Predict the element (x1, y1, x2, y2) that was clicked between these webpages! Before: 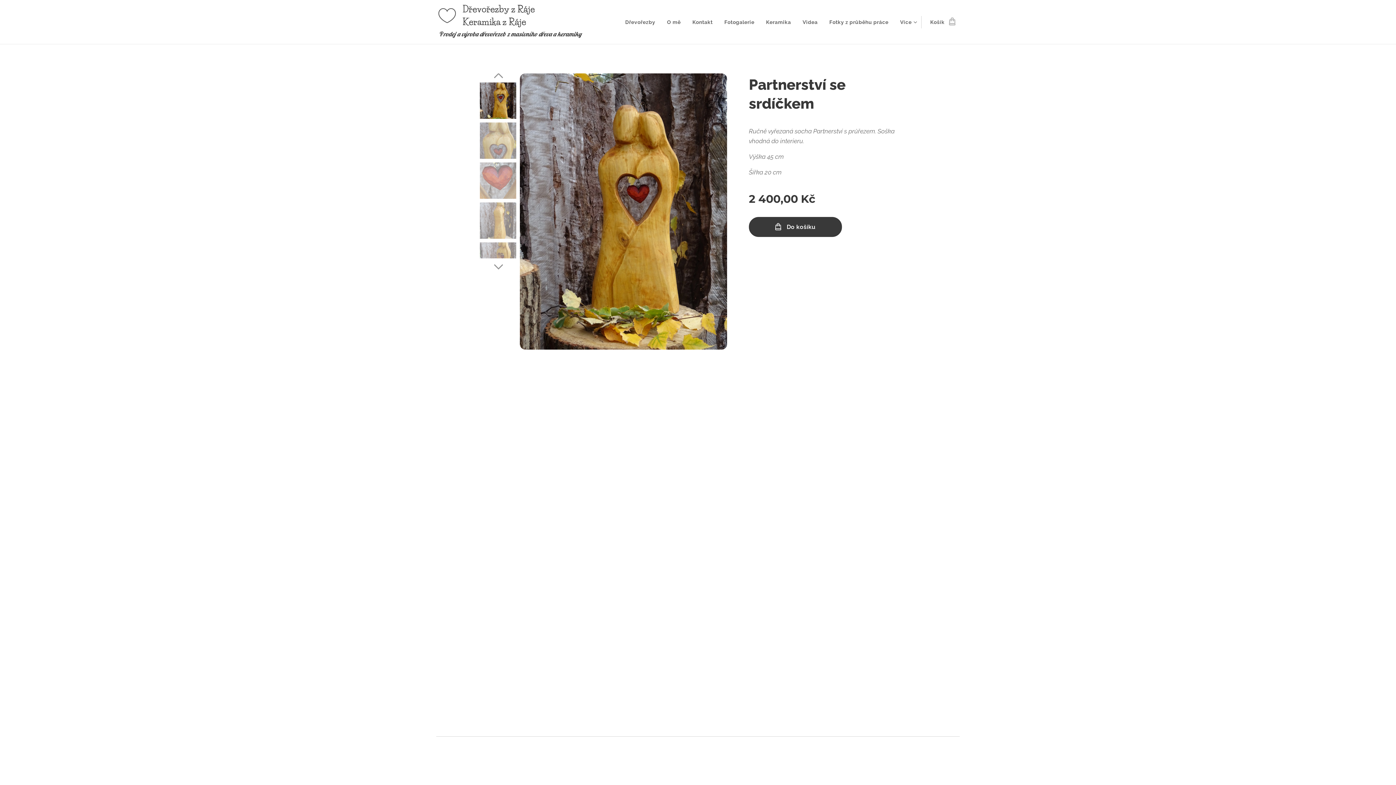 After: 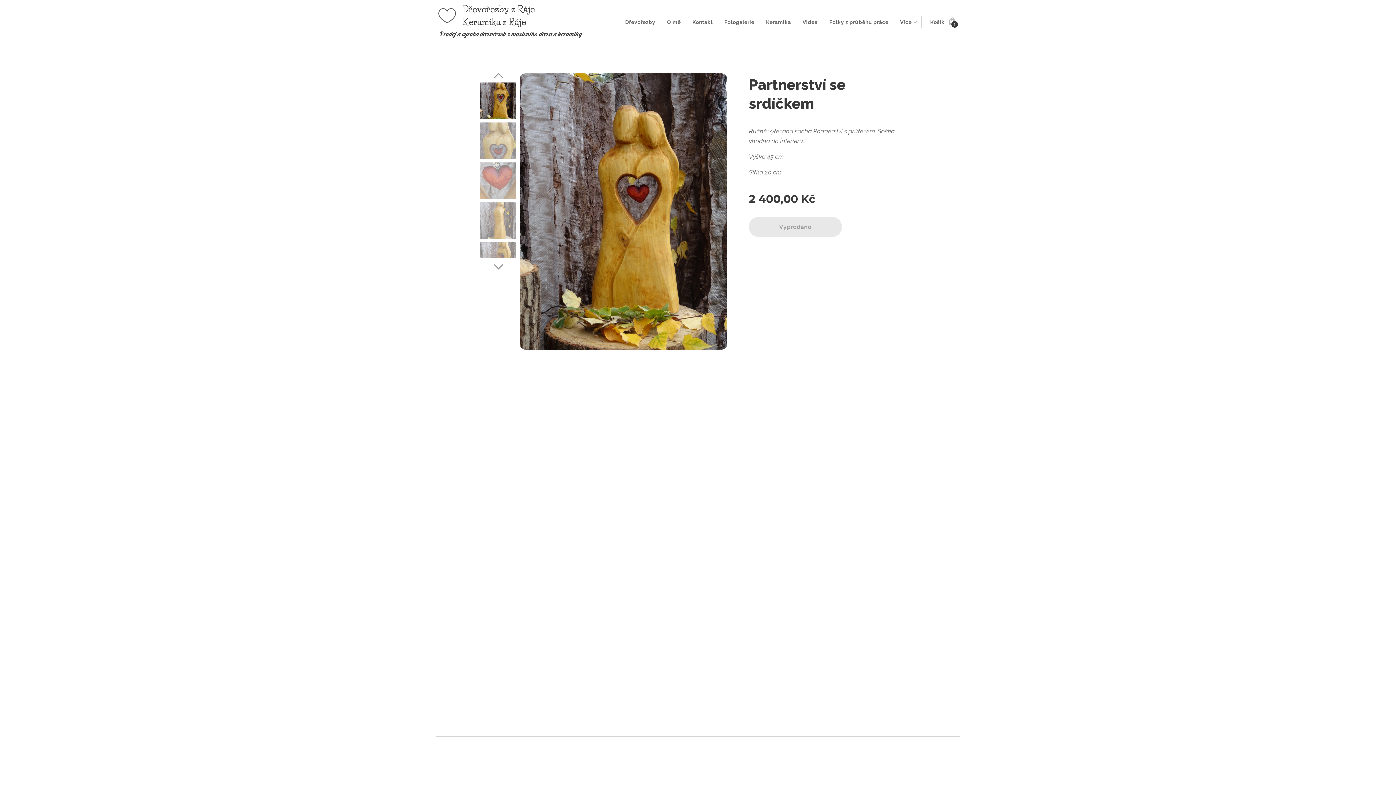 Action: bbox: (749, 217, 842, 237) label: Do košíku